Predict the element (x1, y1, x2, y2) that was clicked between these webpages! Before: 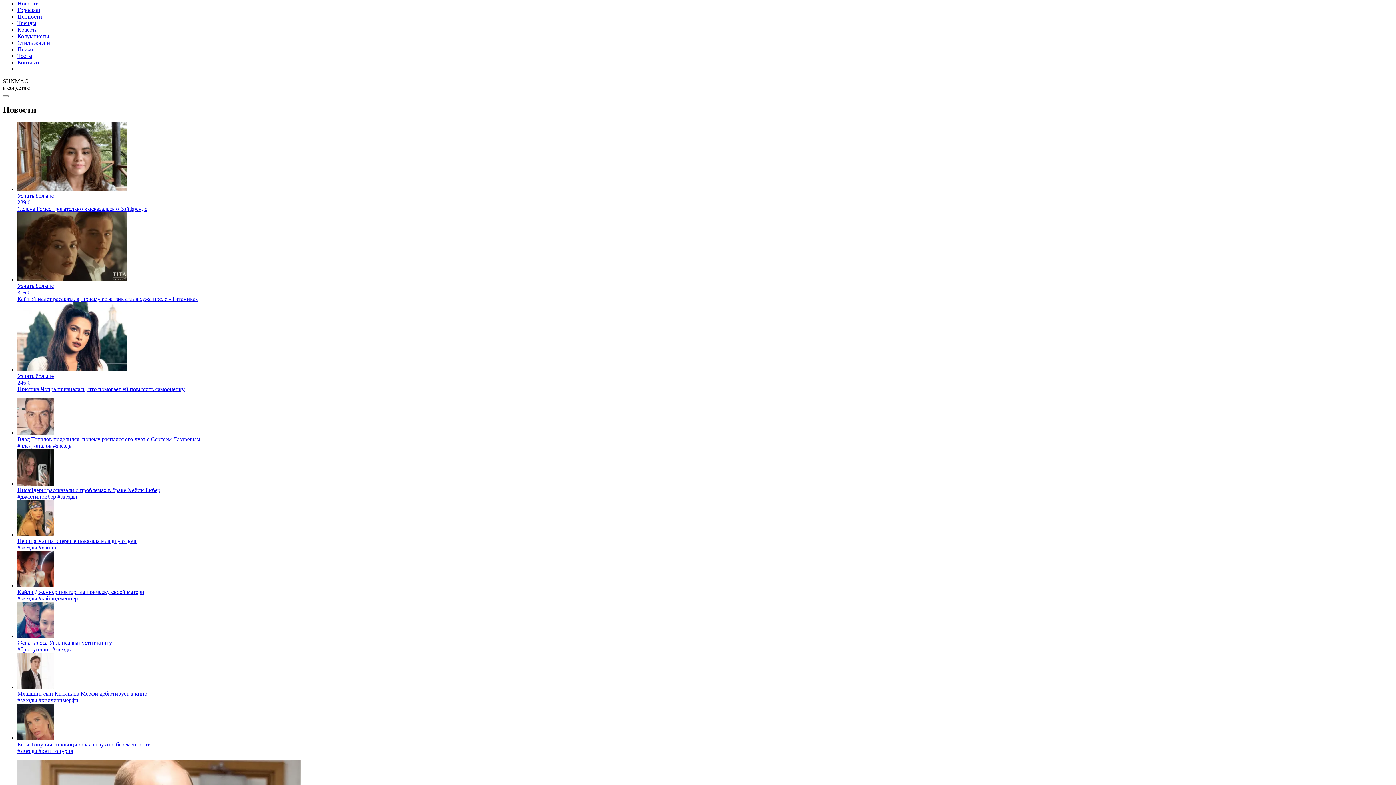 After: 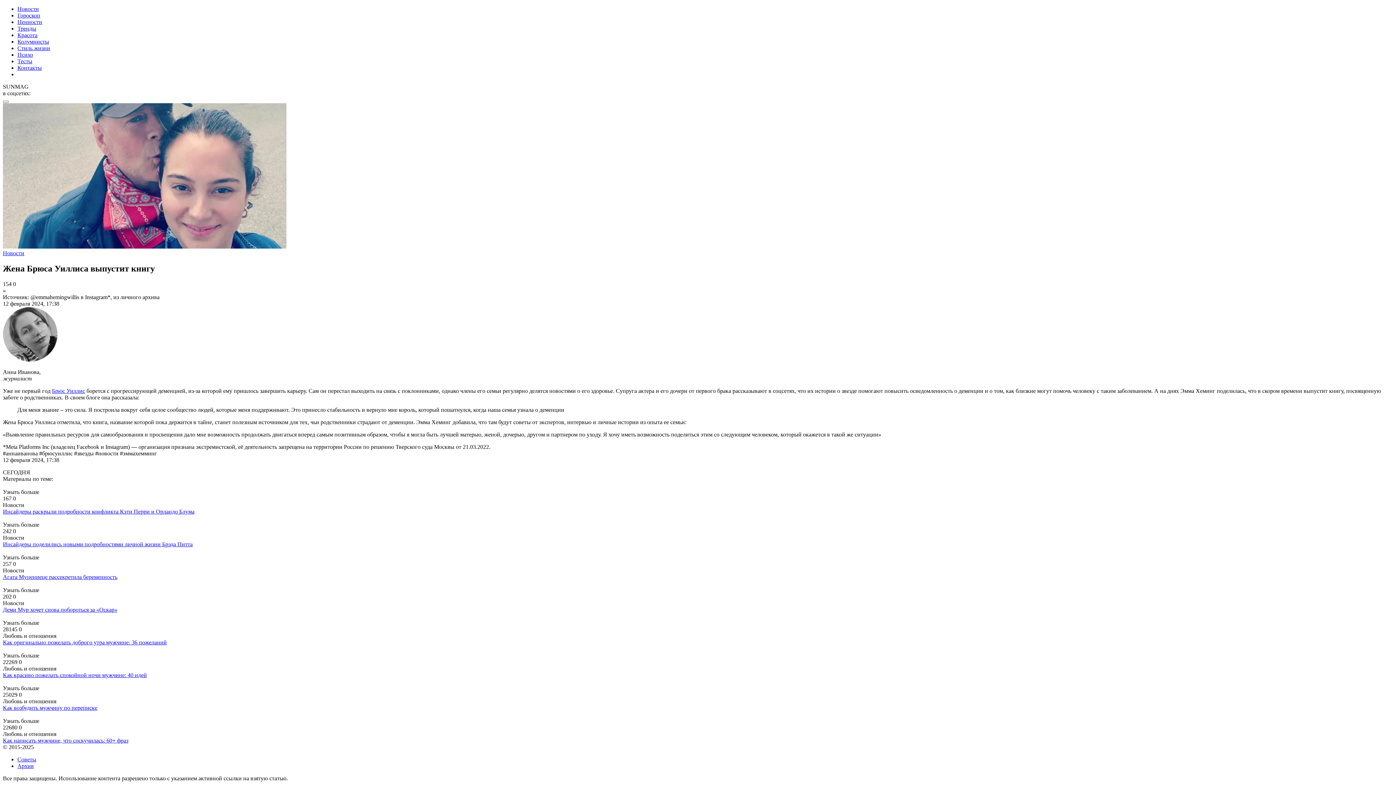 Action: label: Жена Брюса Уиллиса выпустит книгу
#брюсуиллис #звезды bbox: (17, 602, 1393, 653)